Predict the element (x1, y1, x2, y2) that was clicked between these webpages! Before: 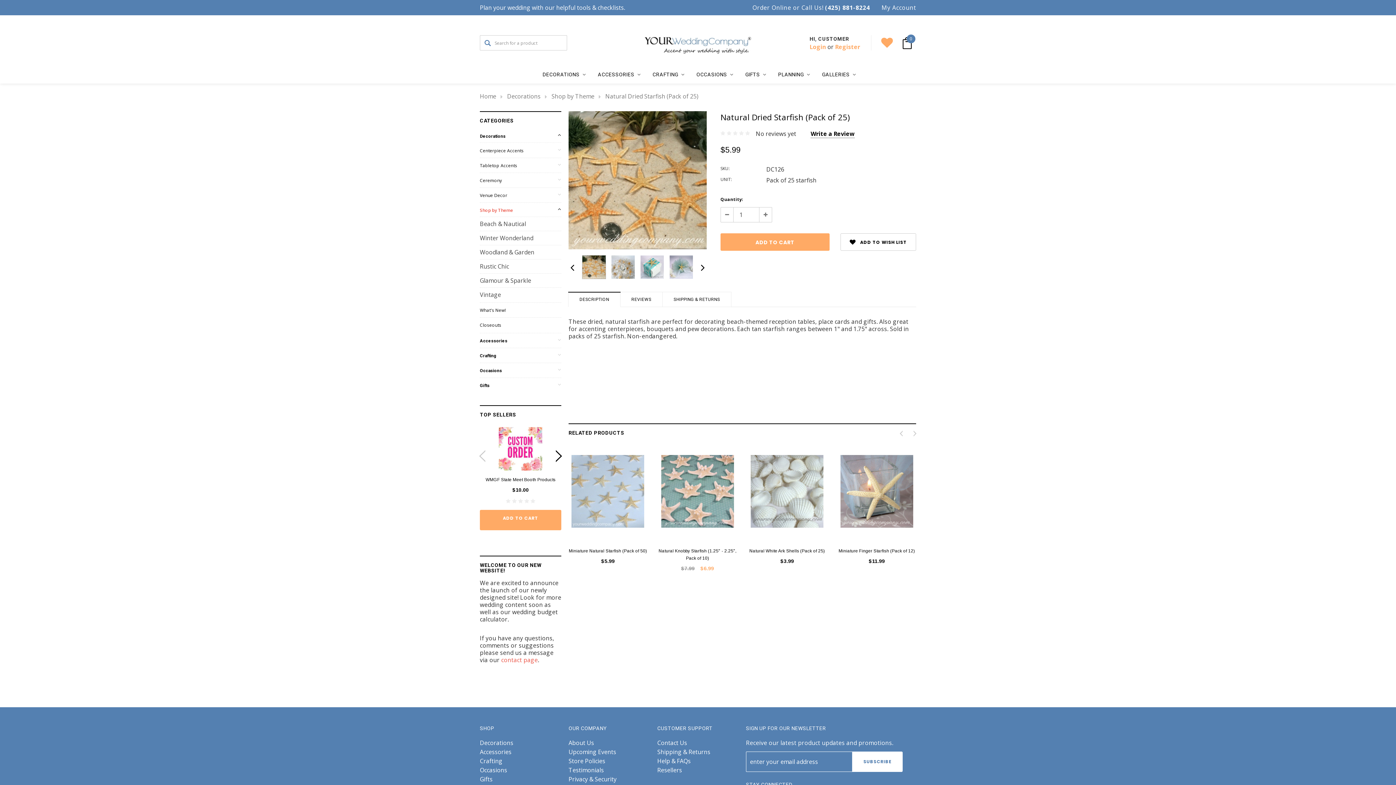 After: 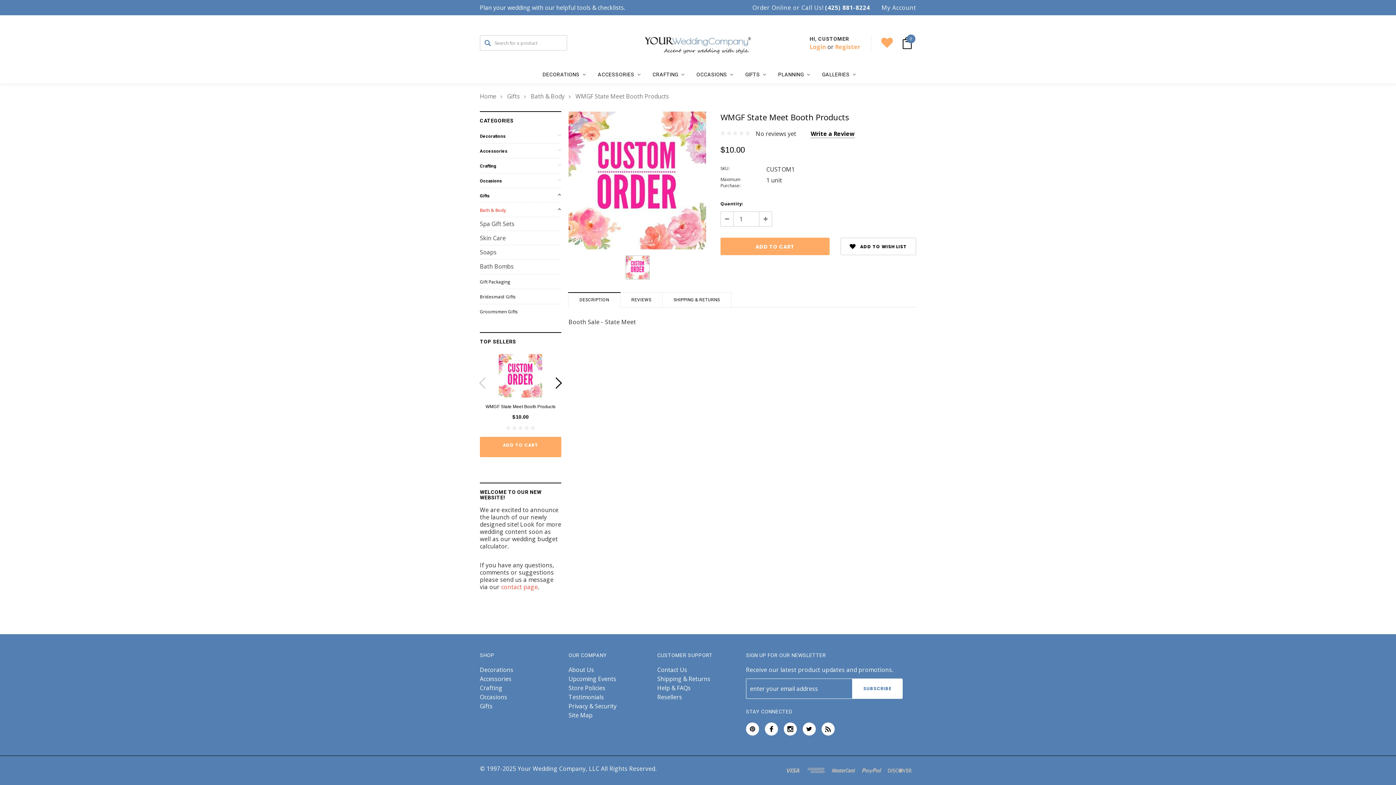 Action: label: WMGF State Meet Booth Products bbox: (485, 477, 555, 482)